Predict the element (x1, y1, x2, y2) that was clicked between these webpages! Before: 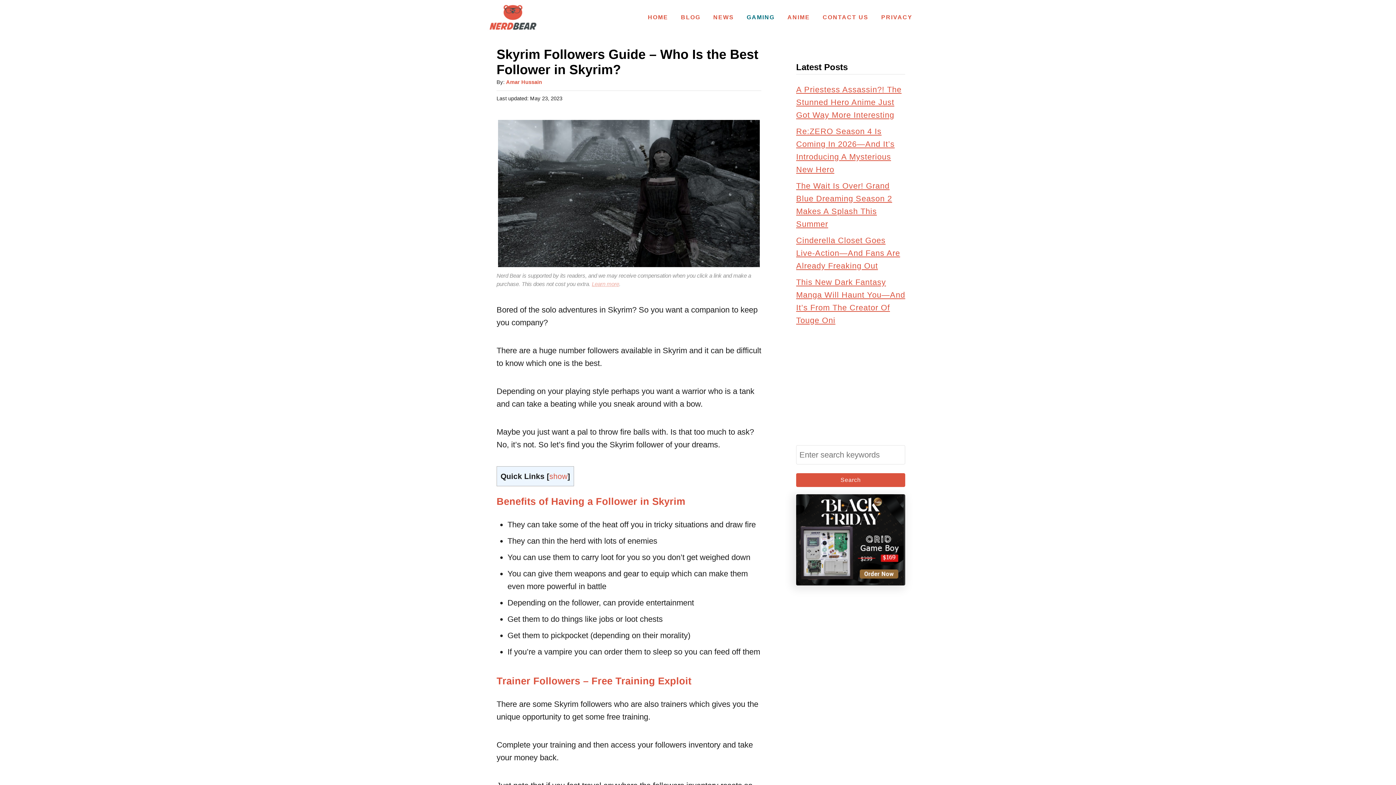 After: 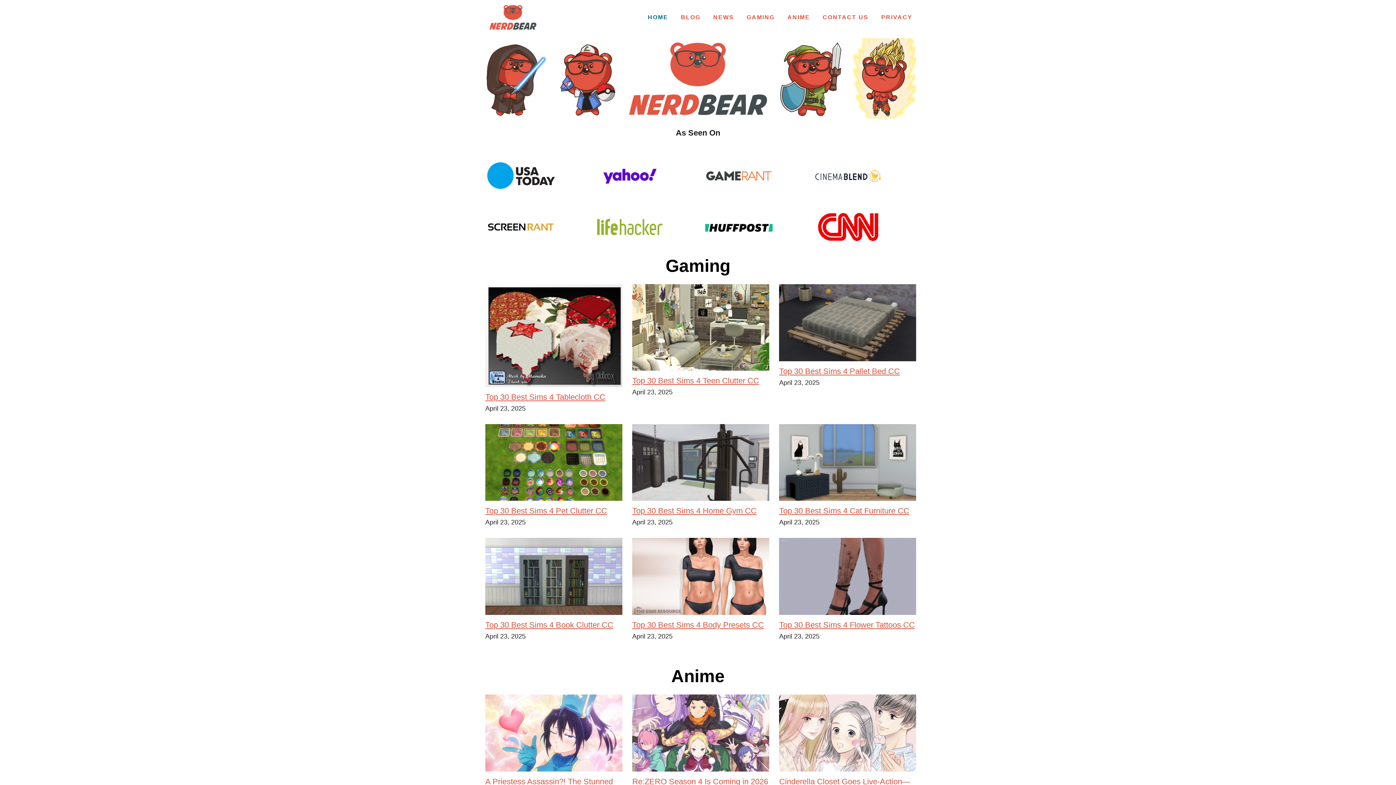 Action: bbox: (506, 79, 542, 85) label: Amar Hussain